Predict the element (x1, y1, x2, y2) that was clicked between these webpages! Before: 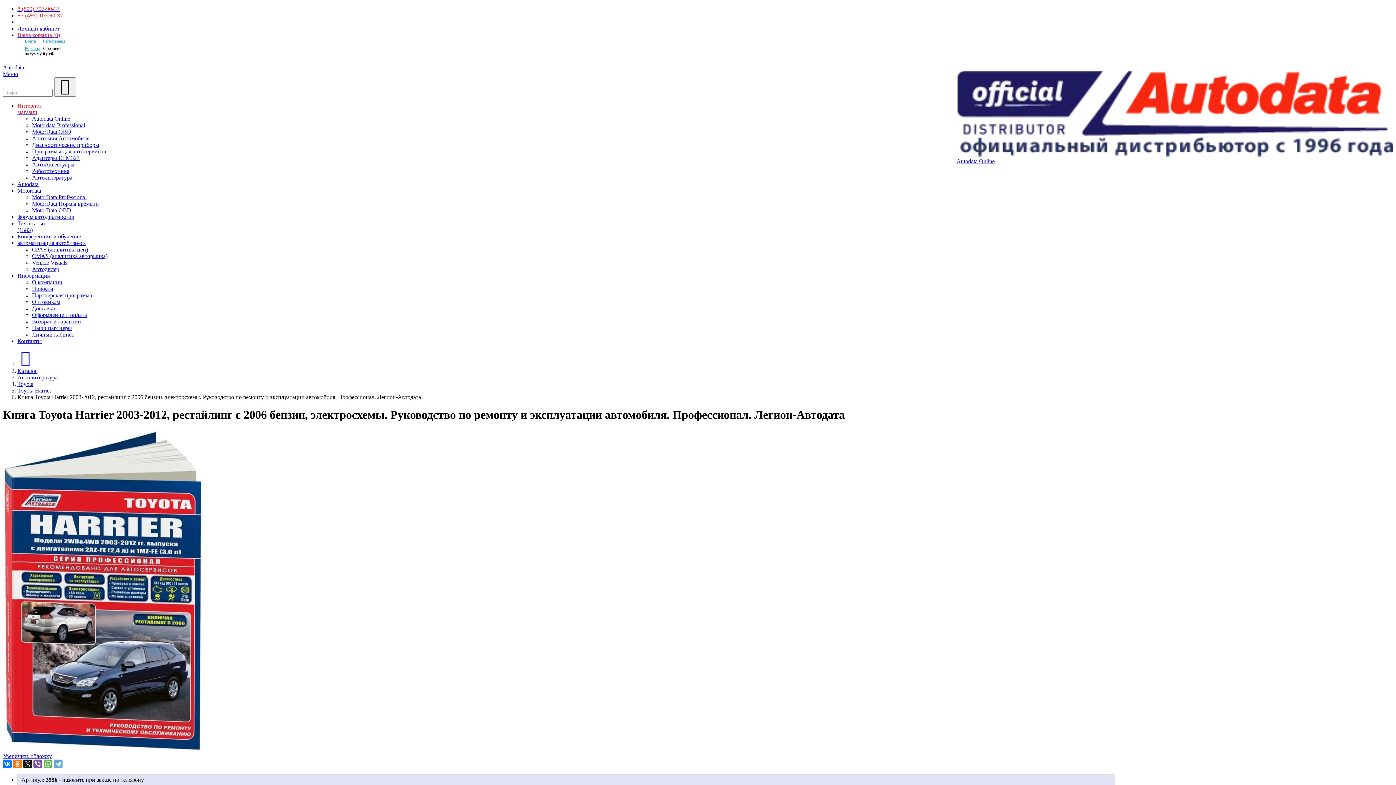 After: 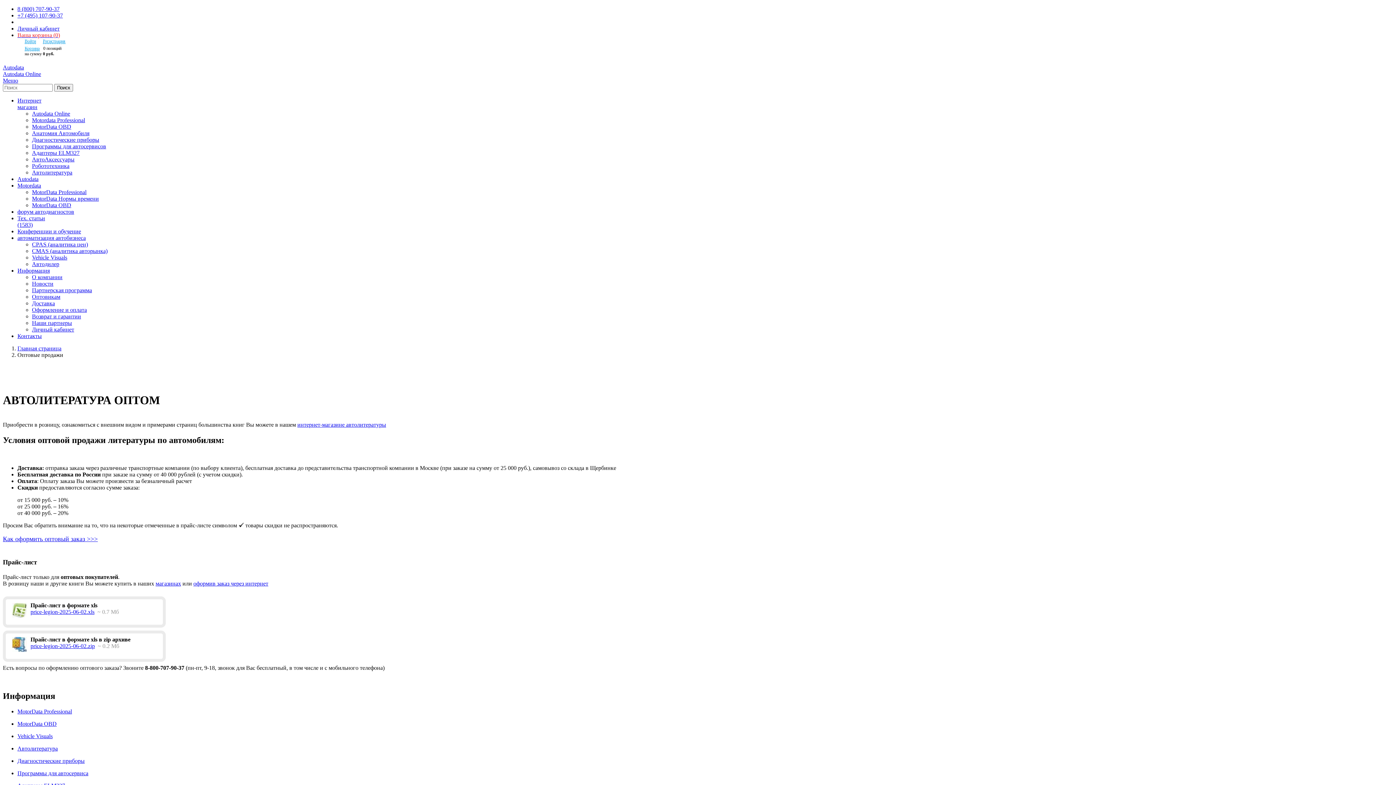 Action: bbox: (32, 298, 60, 305) label: Оптовикам